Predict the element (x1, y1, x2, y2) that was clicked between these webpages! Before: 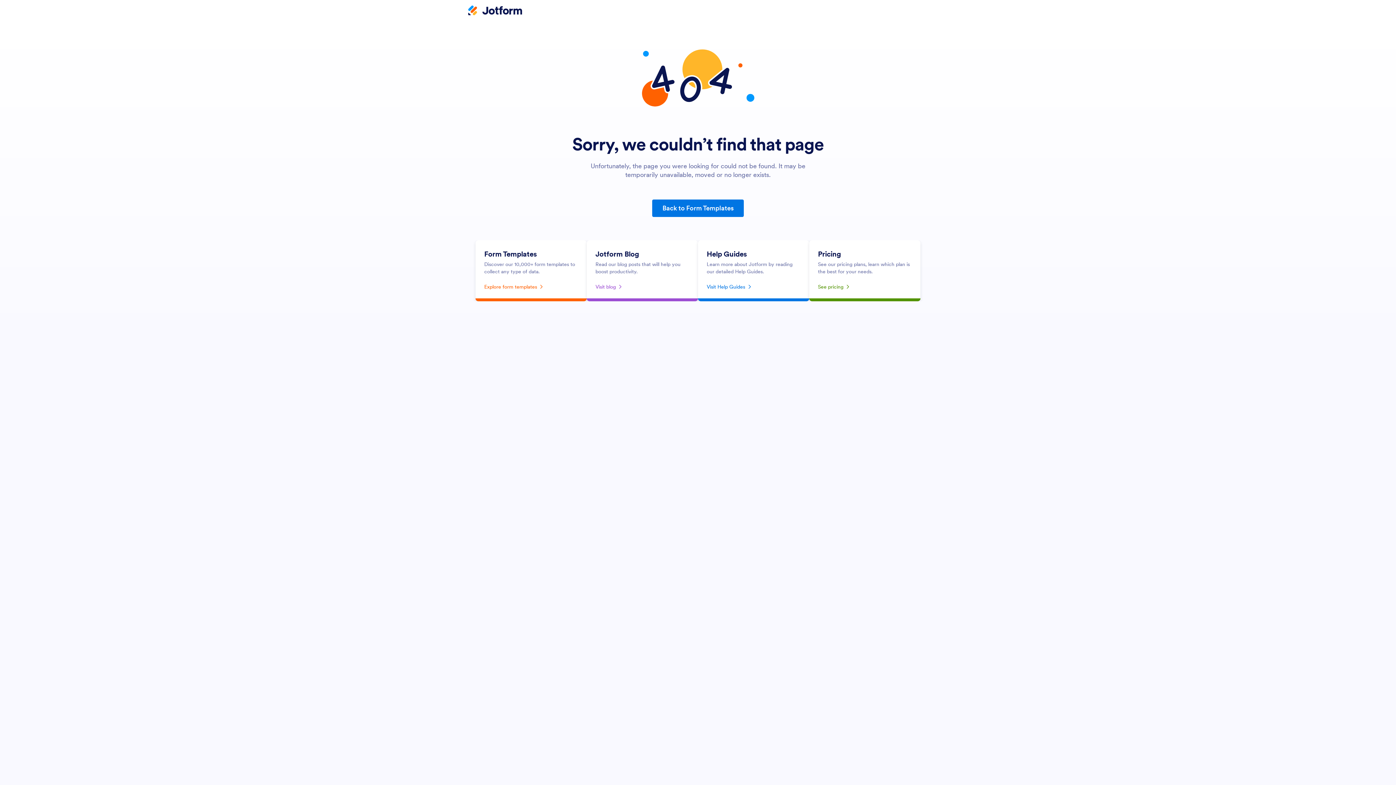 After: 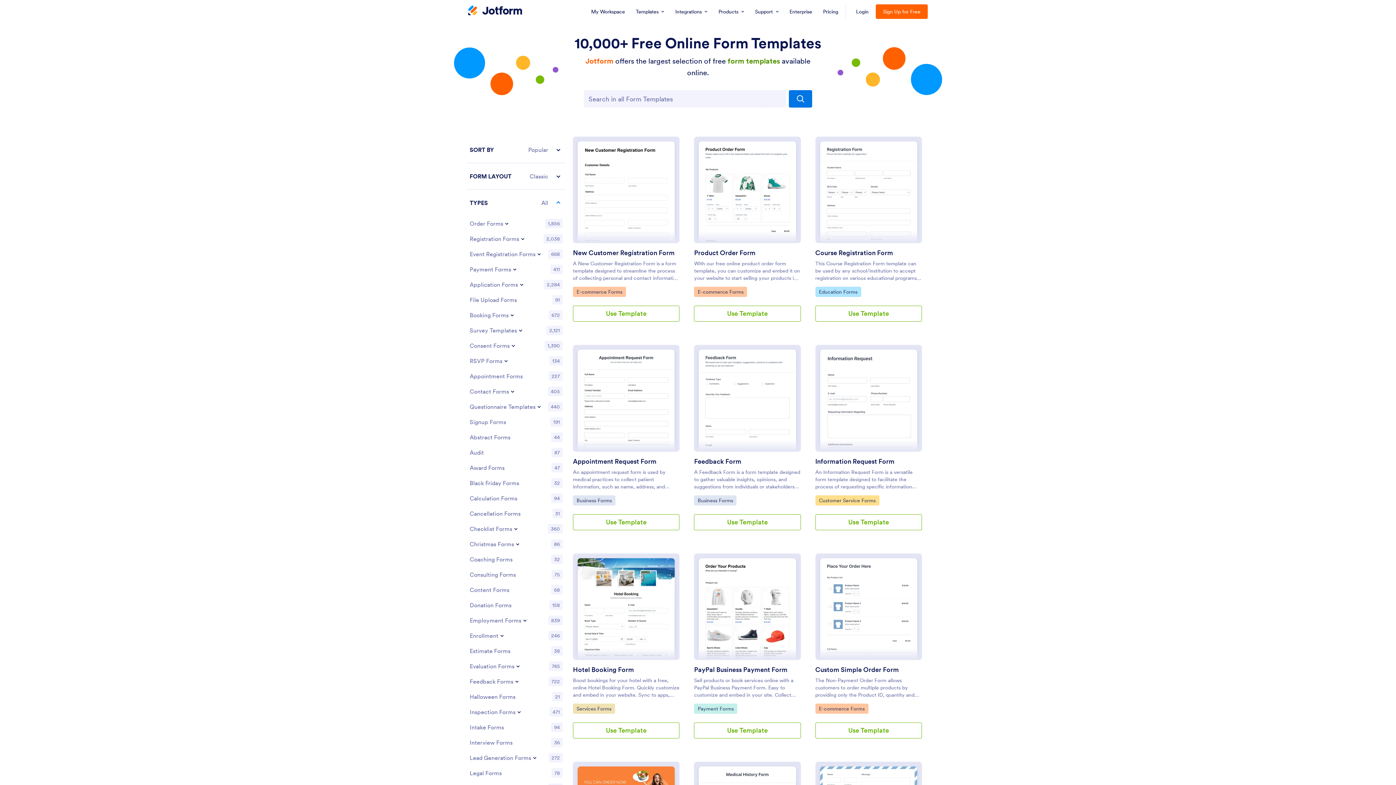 Action: label: Back to Form Templates bbox: (652, 199, 743, 217)